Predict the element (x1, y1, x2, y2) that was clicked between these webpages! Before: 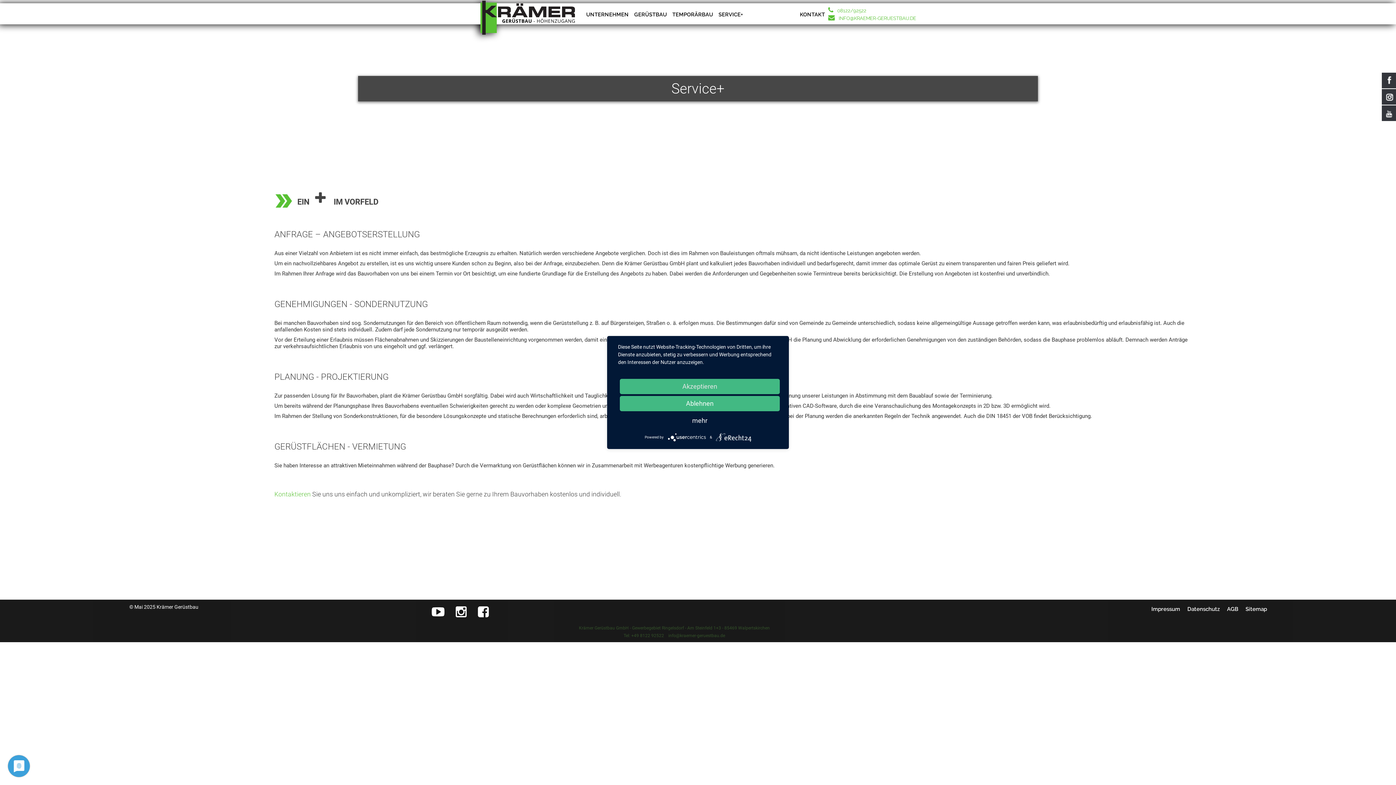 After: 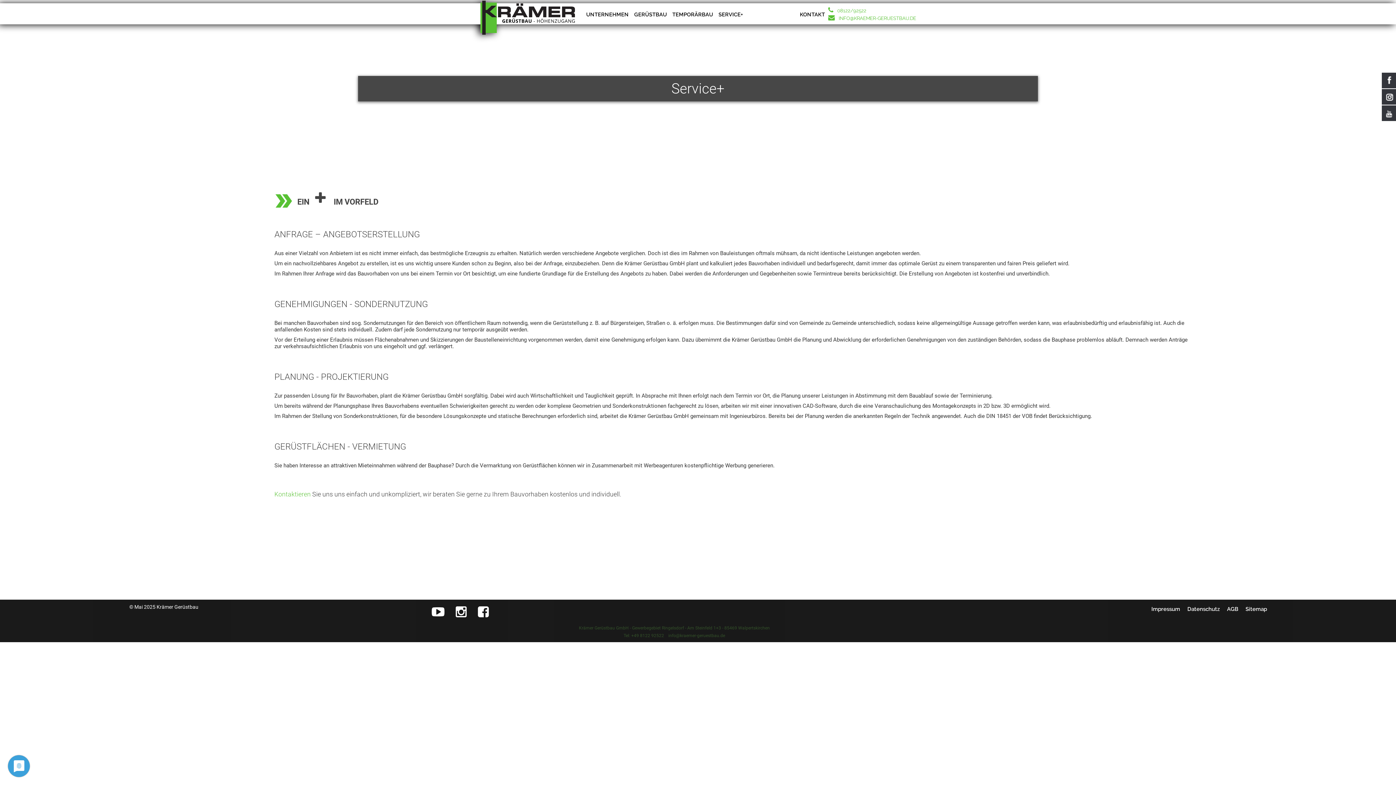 Action: label: Ablehnen bbox: (620, 396, 780, 411)